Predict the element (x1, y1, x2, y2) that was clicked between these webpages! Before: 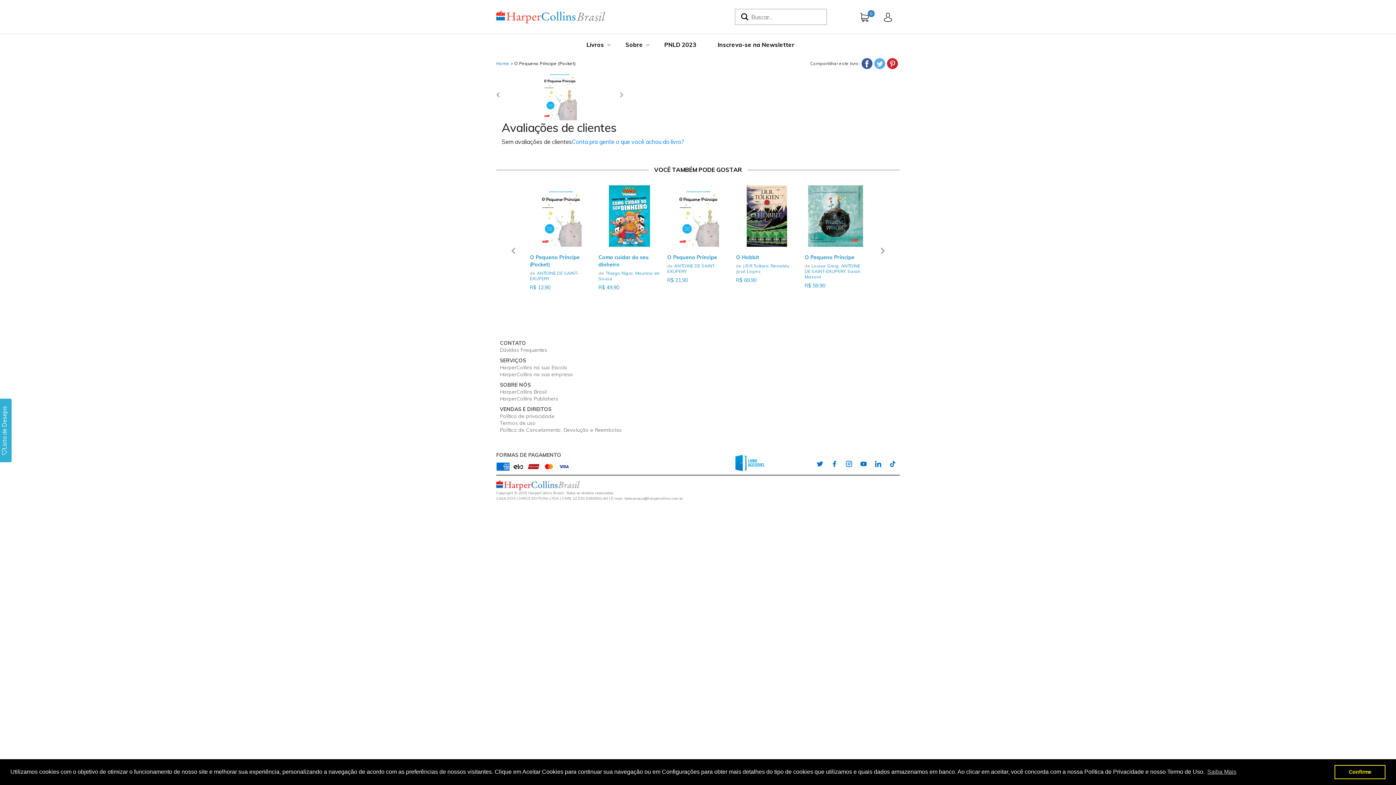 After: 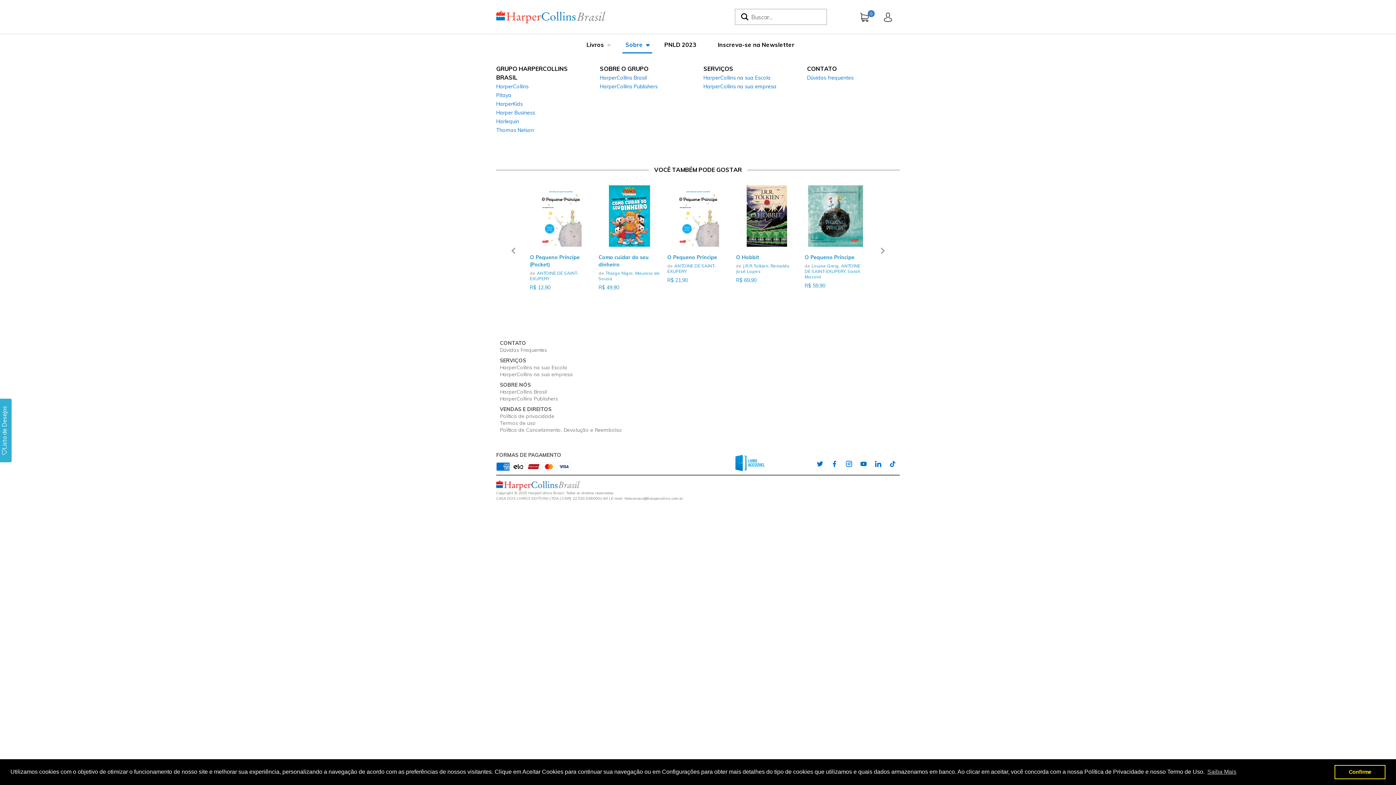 Action: label: Sobre bbox: (625, 41, 643, 48)